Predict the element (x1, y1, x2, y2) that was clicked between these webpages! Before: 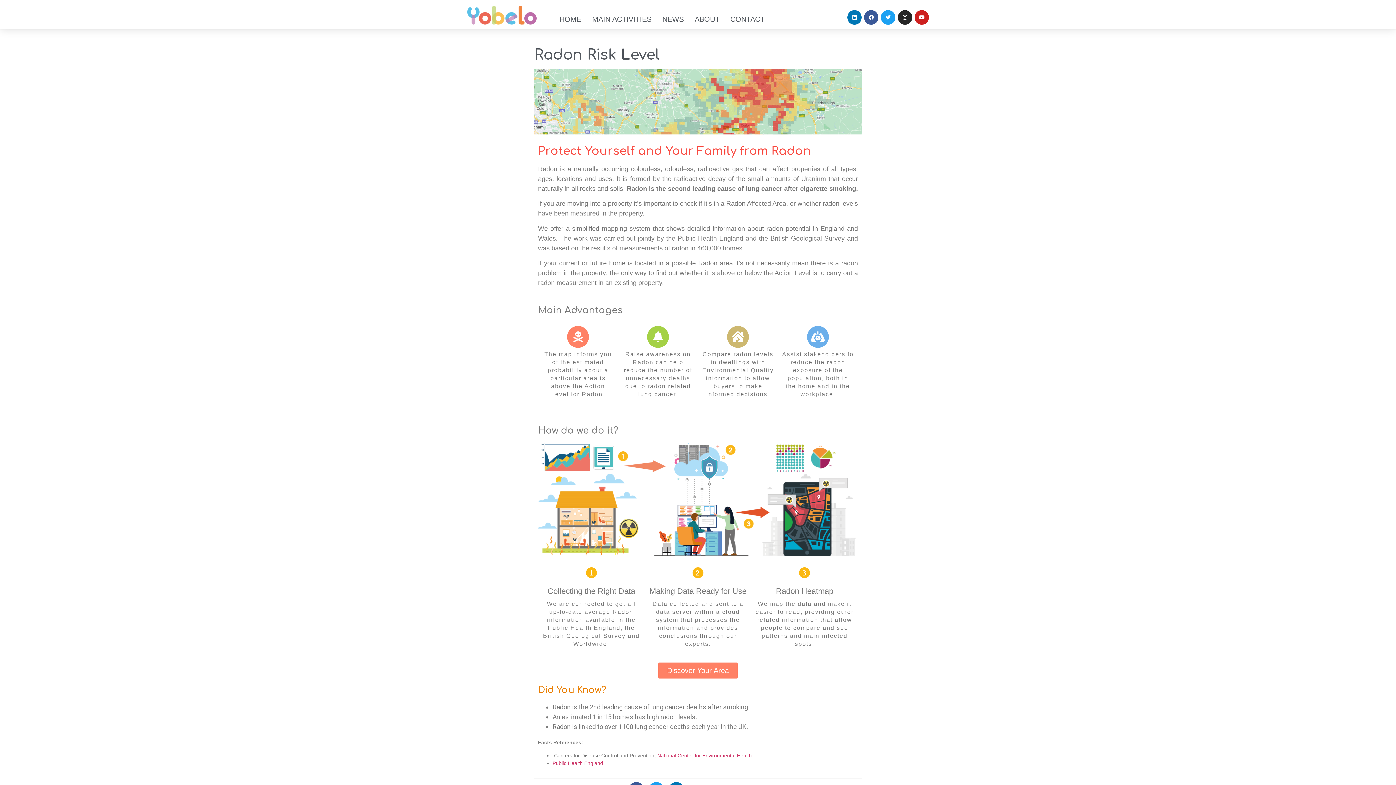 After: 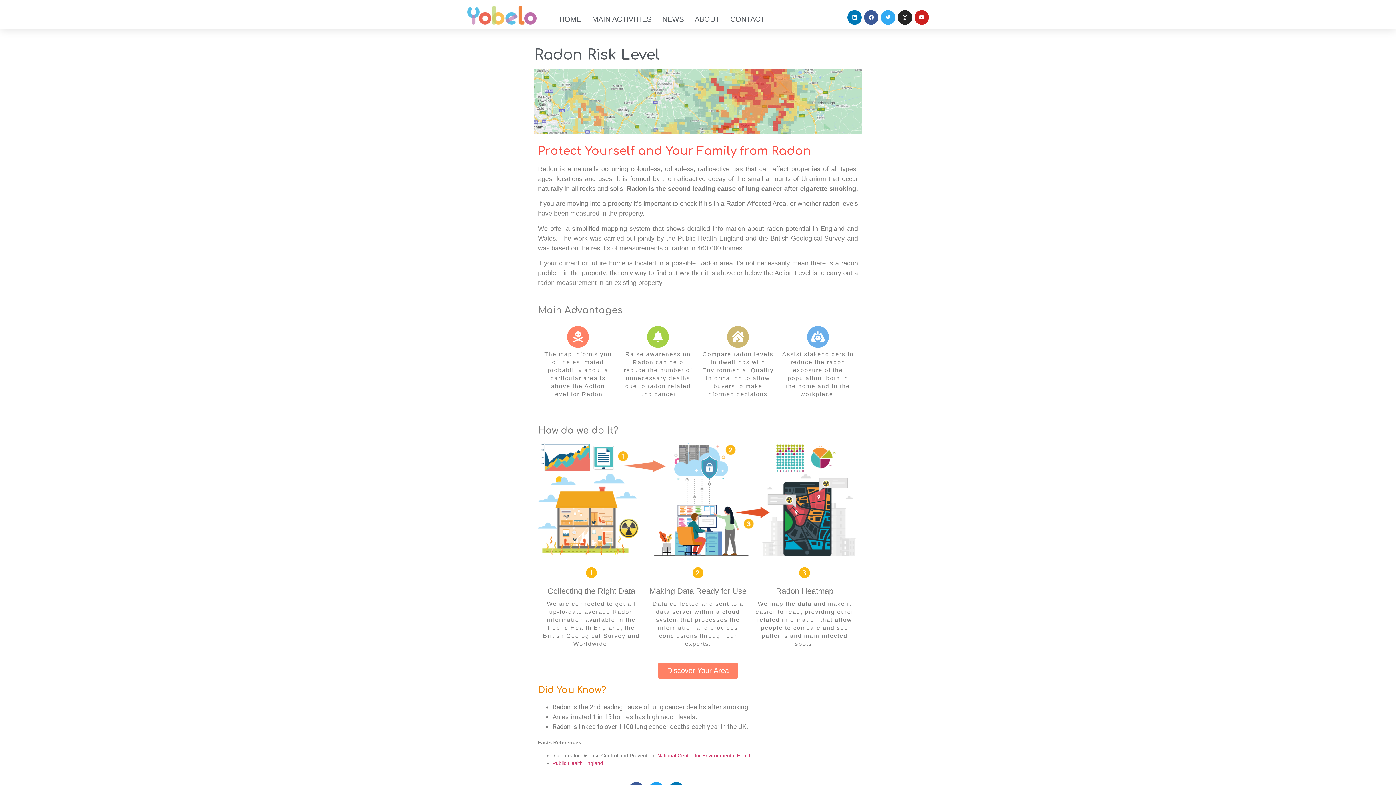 Action: label: Twitter bbox: (881, 10, 895, 24)